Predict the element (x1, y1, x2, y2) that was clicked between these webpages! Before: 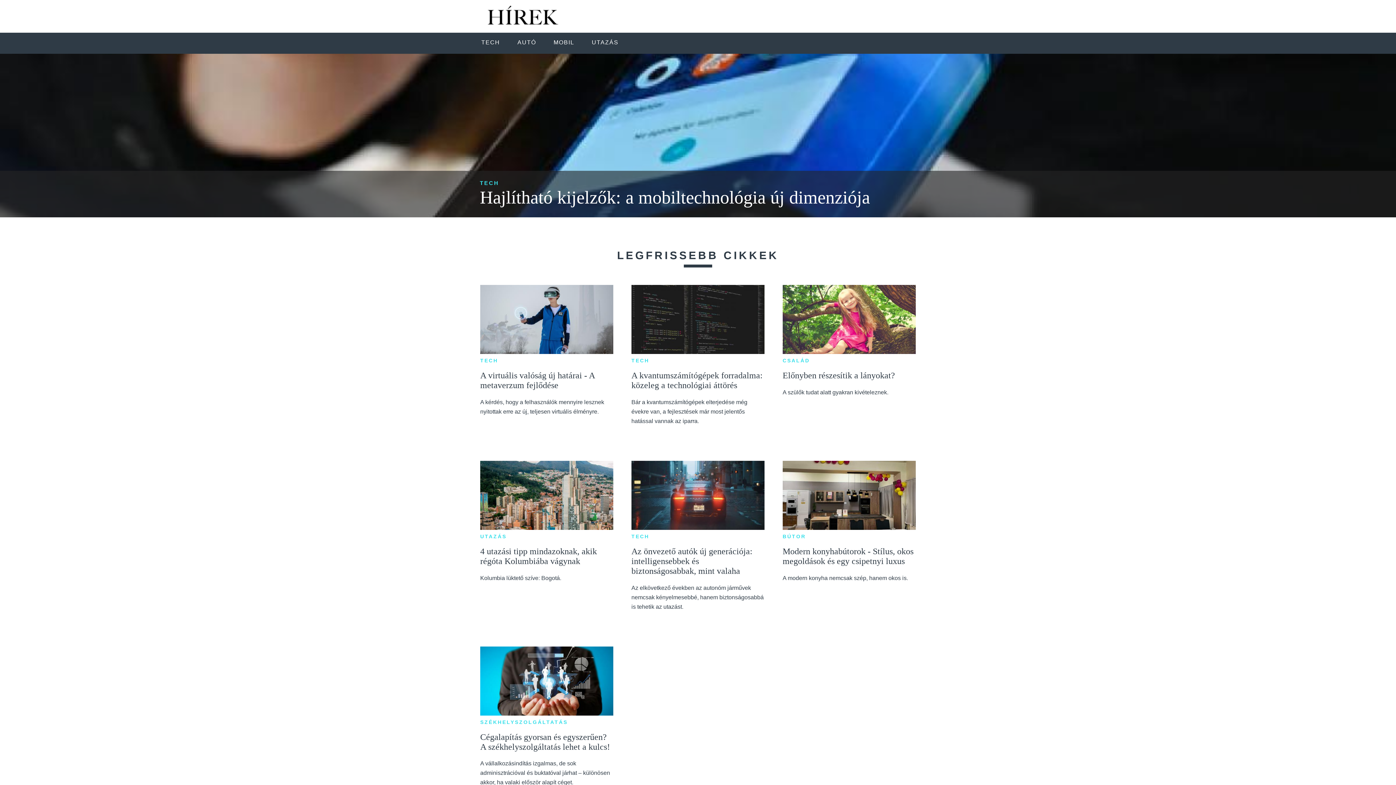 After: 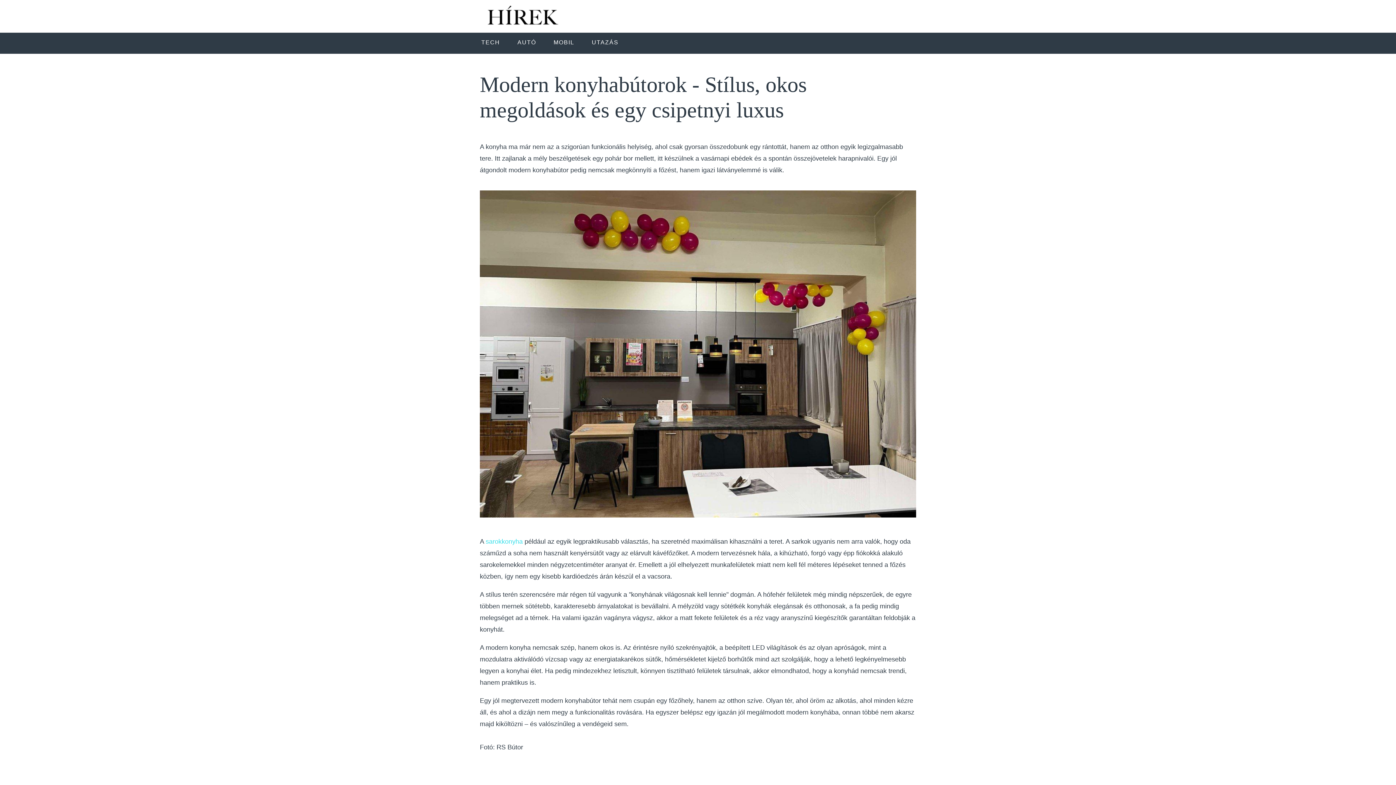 Action: bbox: (782, 461, 915, 533)